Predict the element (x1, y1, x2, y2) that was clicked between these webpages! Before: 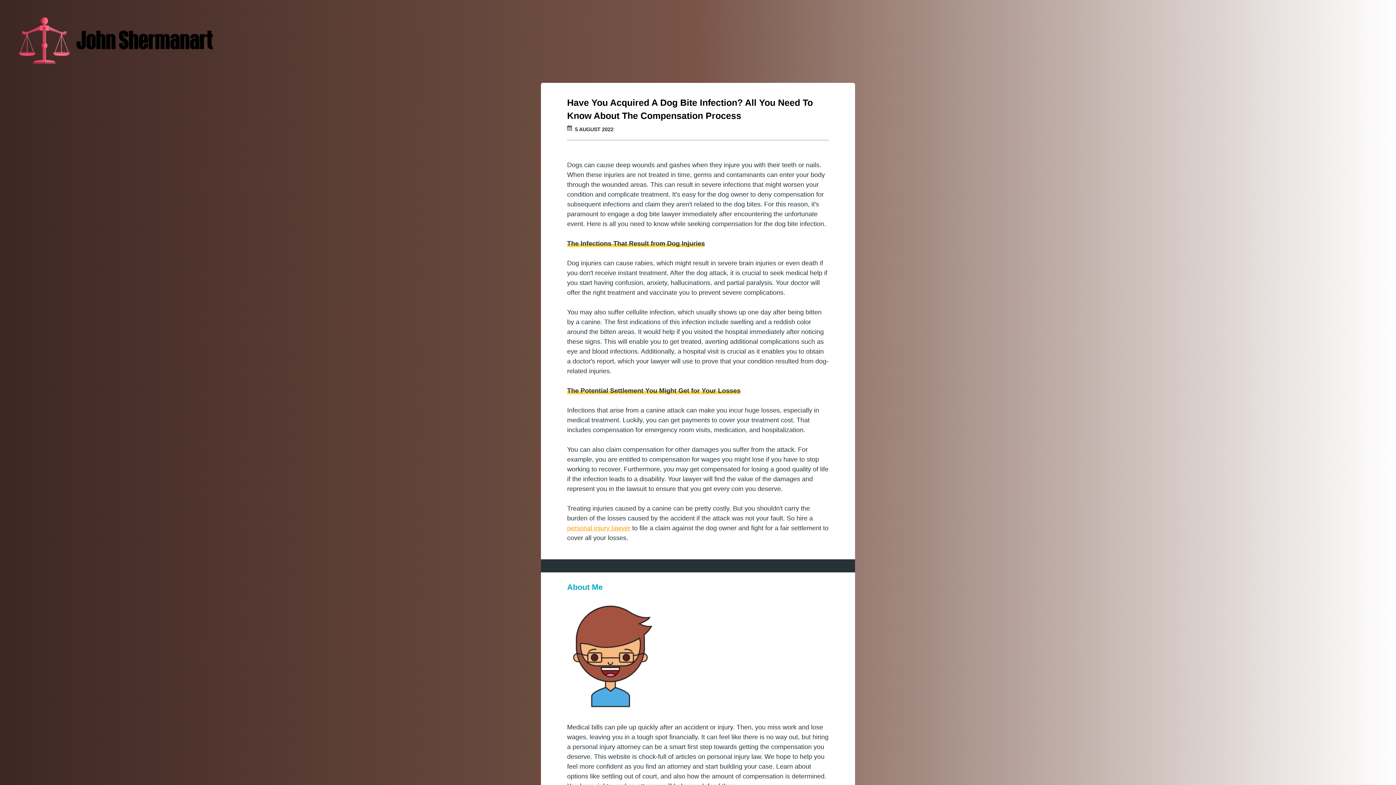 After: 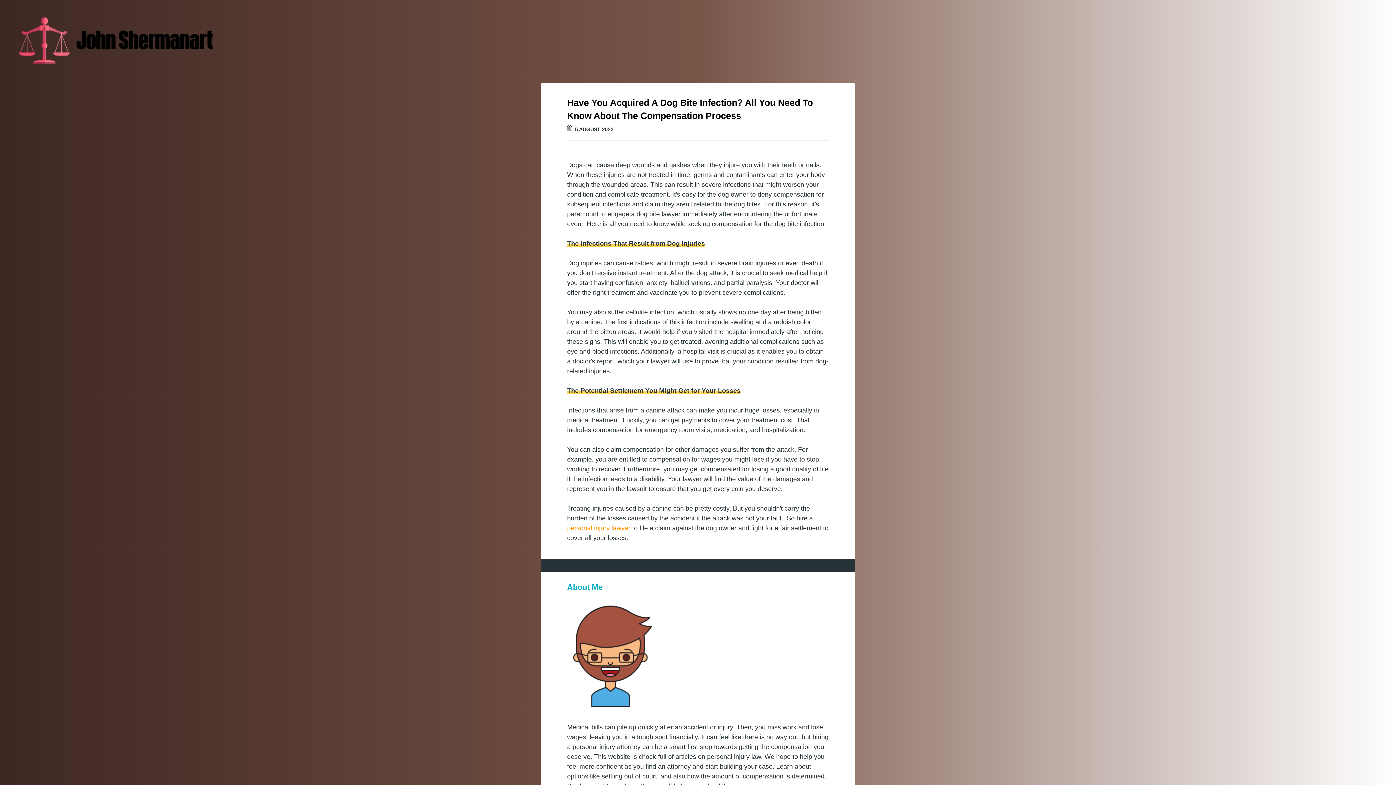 Action: bbox: (567, 524, 630, 532) label: personal injury lawyer